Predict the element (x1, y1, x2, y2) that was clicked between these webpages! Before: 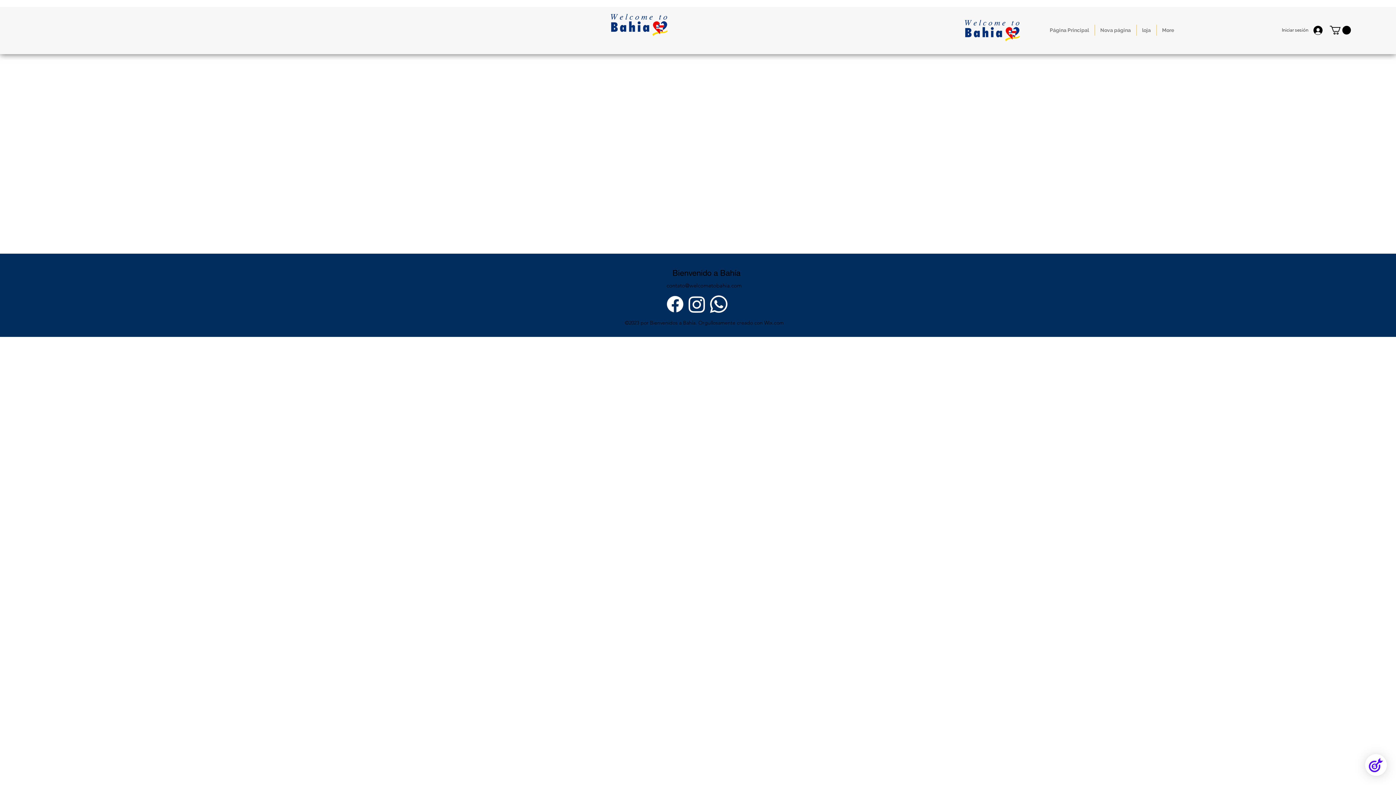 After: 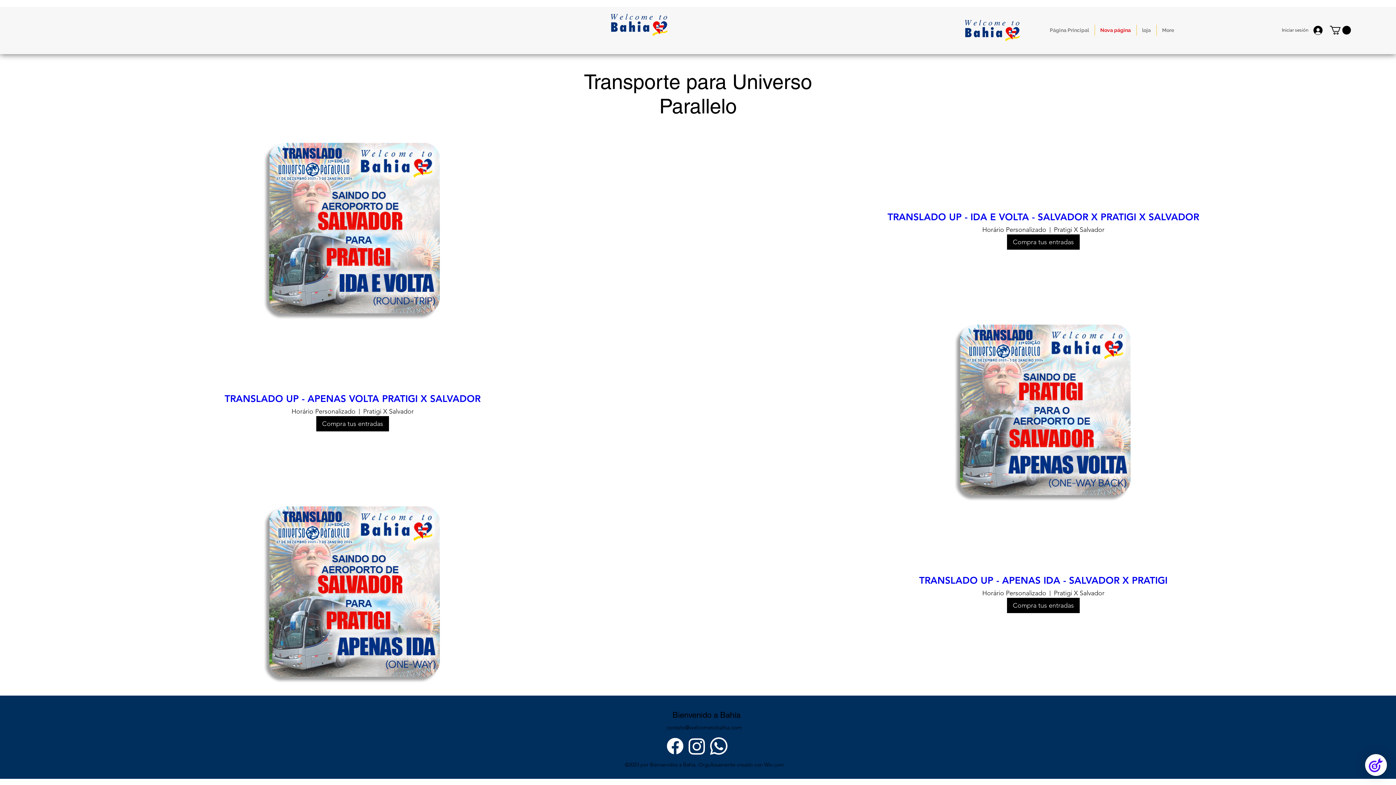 Action: label: Nova página bbox: (1095, 24, 1136, 35)